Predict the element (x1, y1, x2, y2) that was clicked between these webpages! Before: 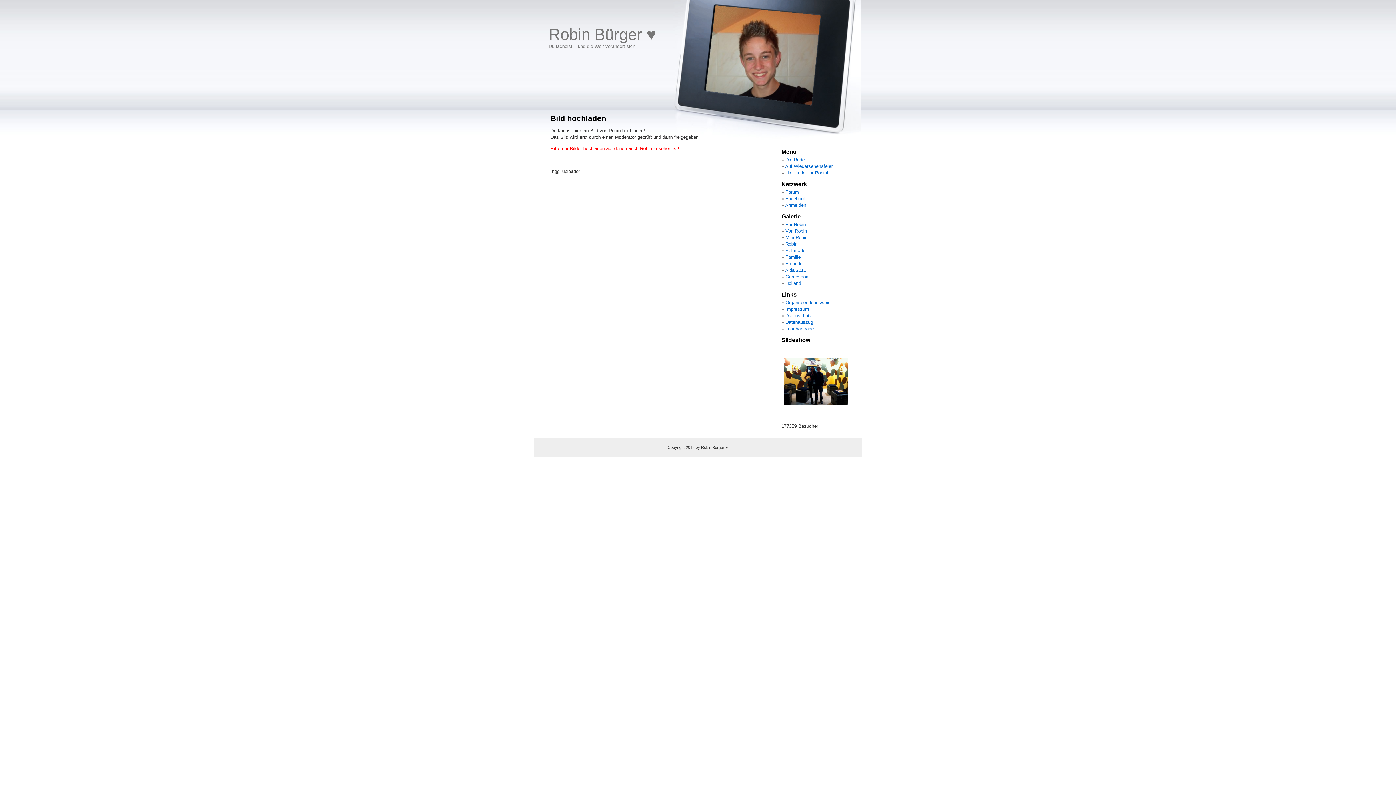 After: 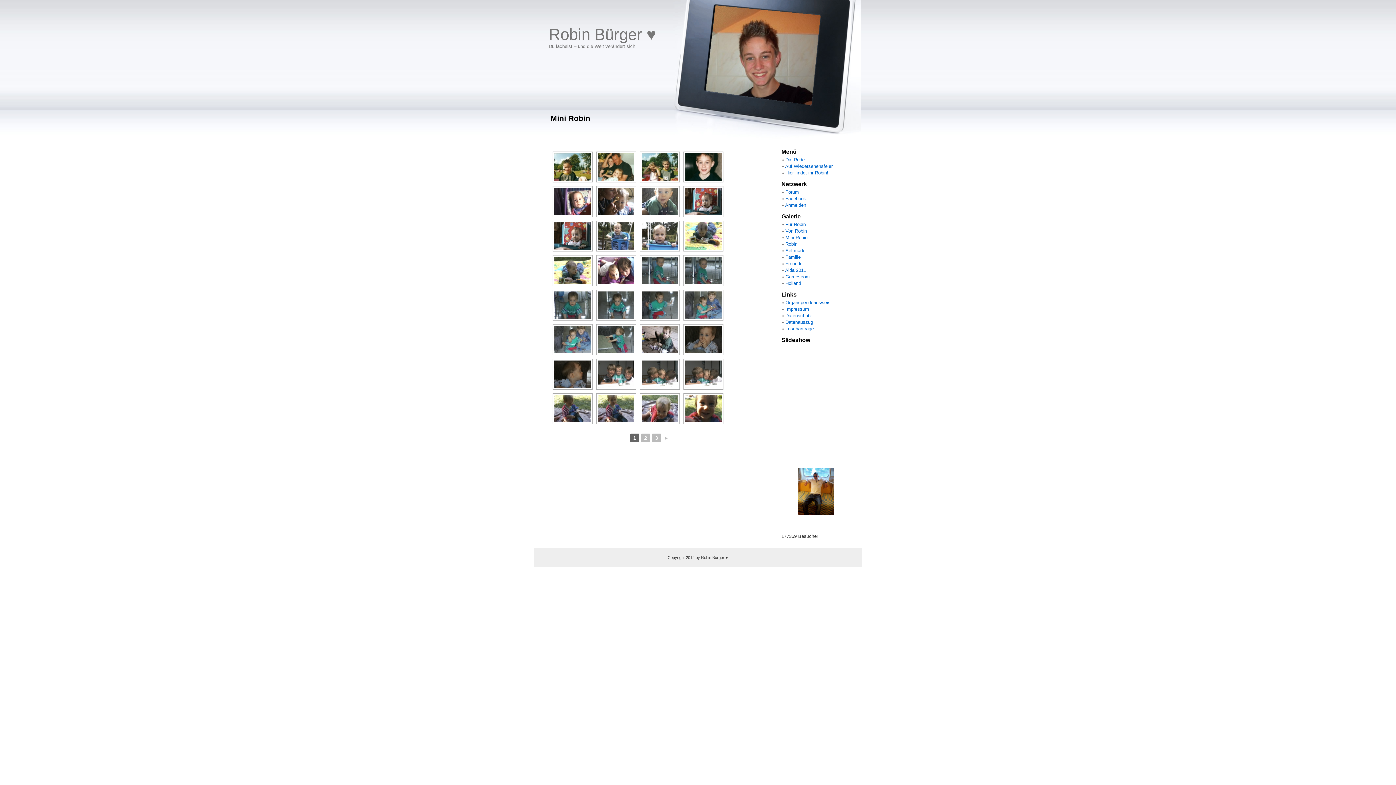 Action: bbox: (785, 234, 807, 240) label: Mini Robin